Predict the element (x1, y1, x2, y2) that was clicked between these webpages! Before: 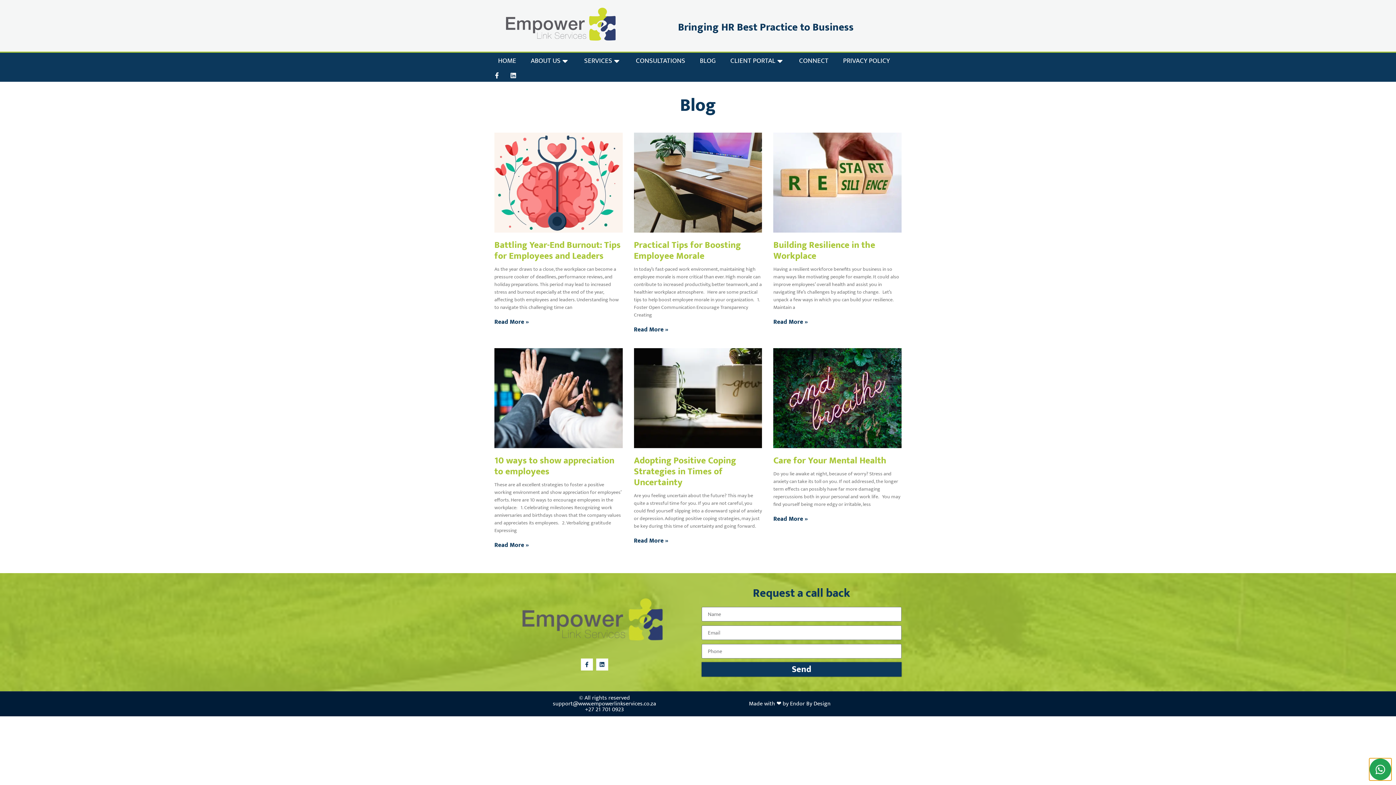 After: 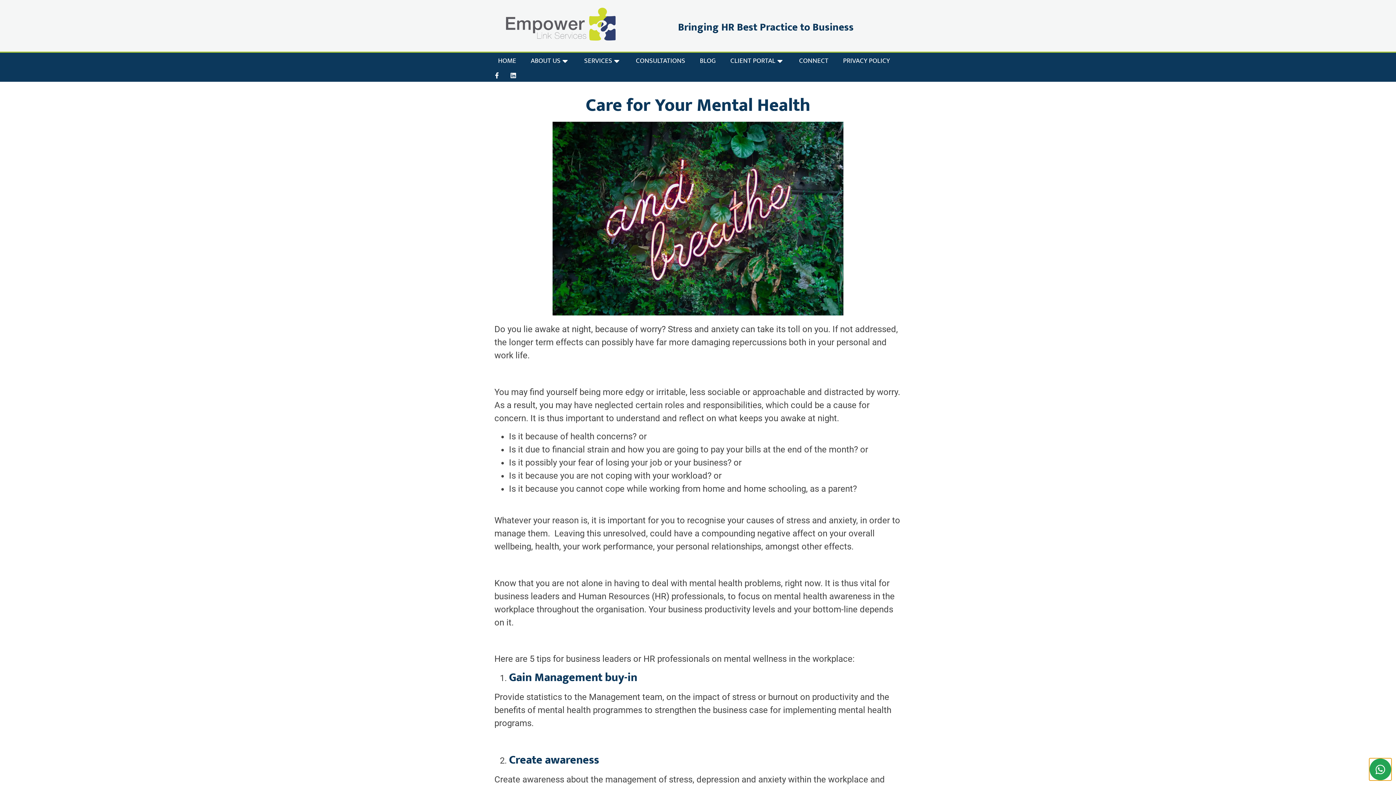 Action: bbox: (773, 348, 901, 448)